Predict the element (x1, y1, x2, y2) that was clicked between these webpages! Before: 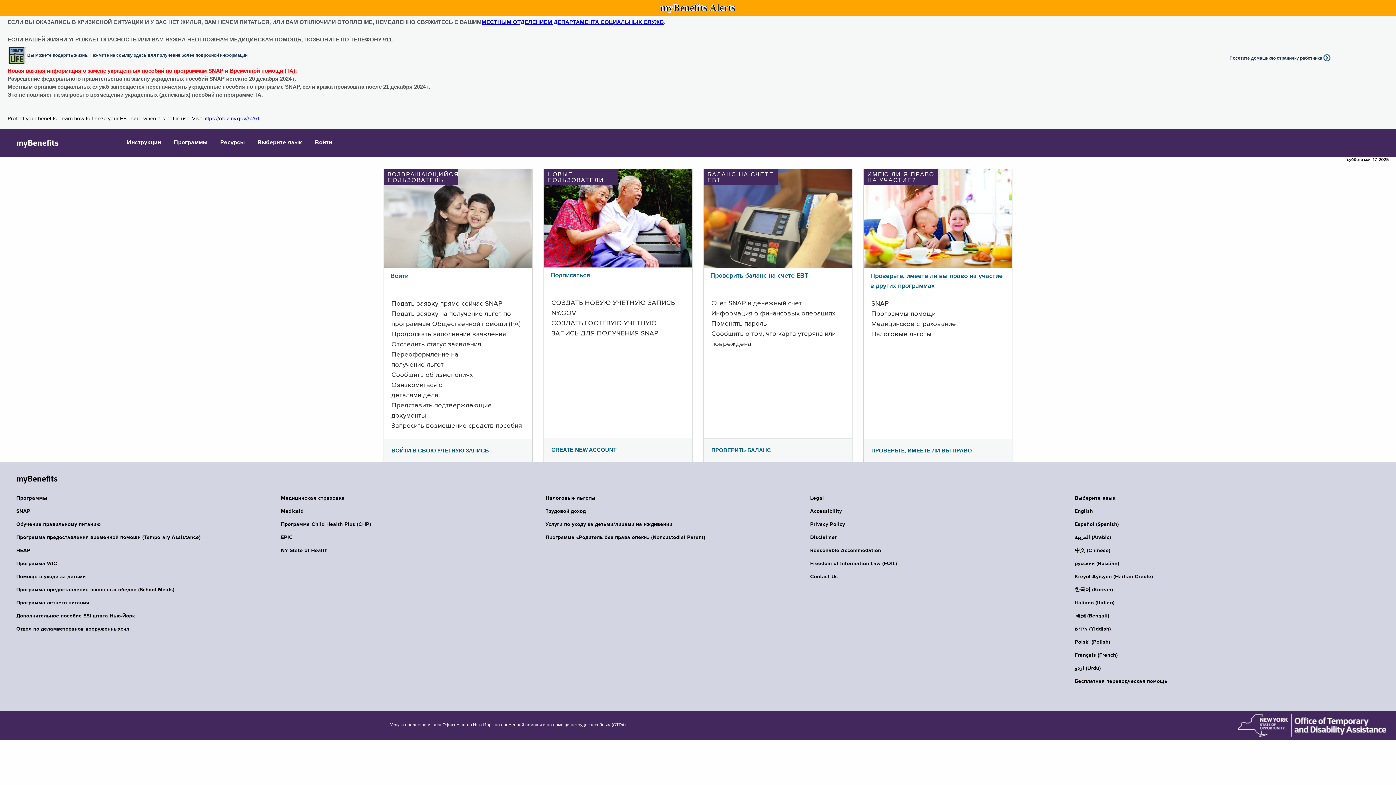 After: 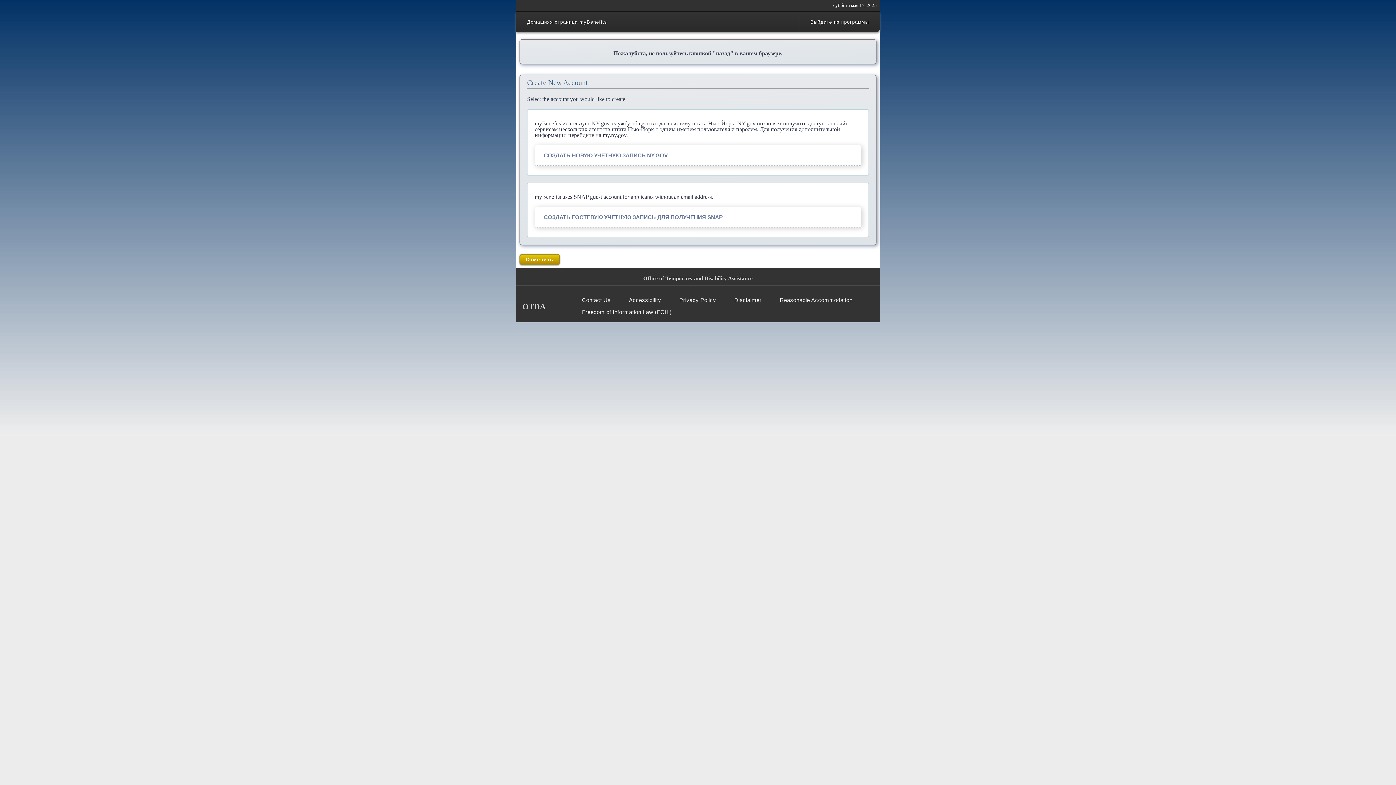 Action: bbox: (544, 215, 692, 221)